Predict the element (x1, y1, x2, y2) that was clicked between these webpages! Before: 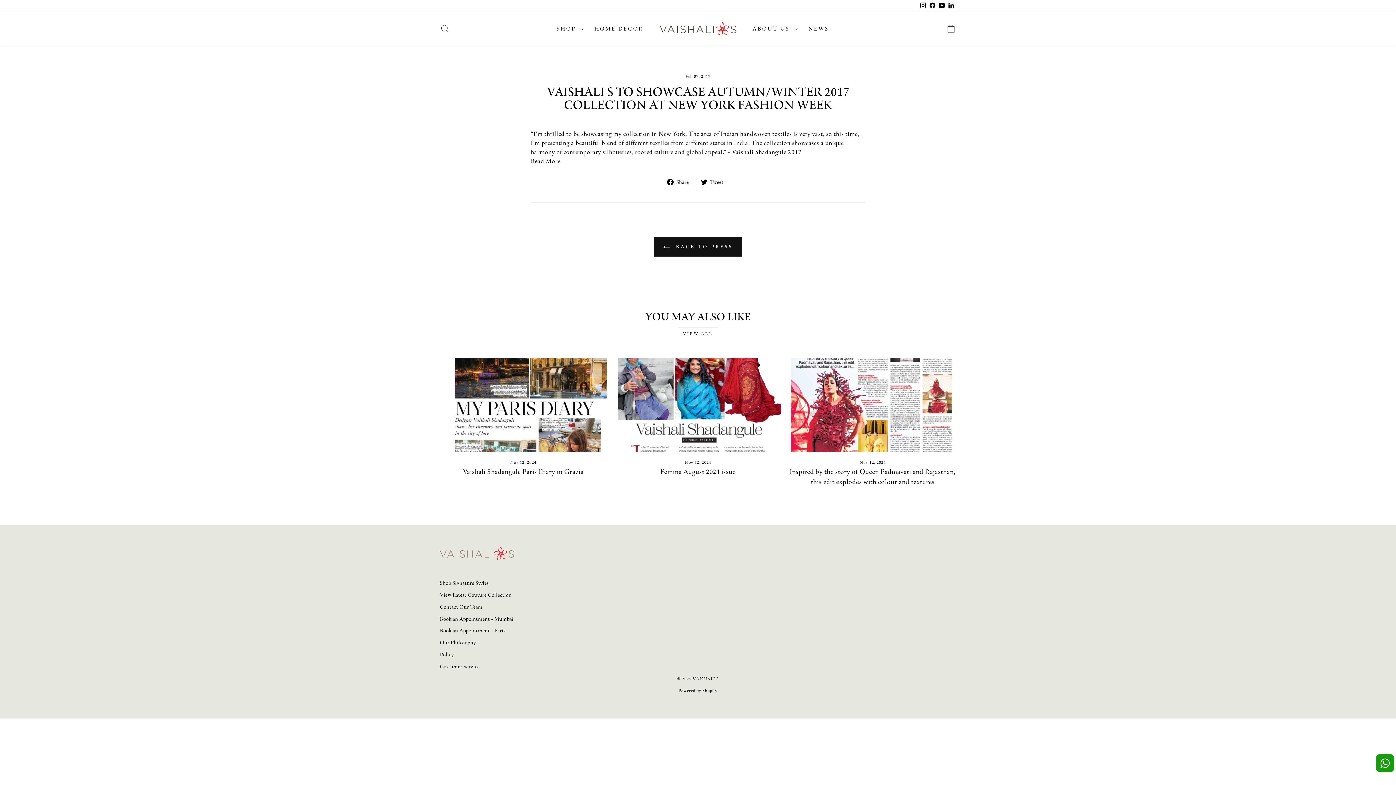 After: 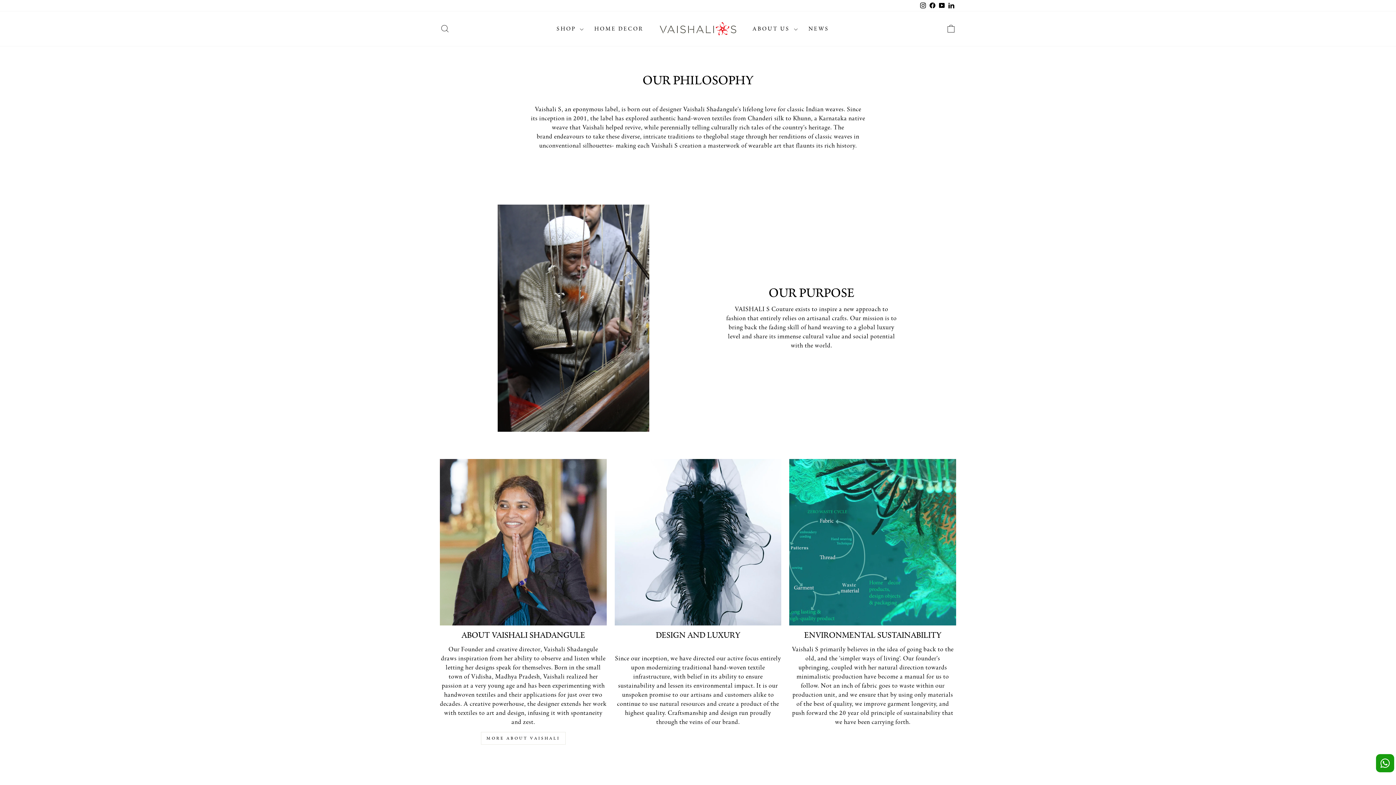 Action: bbox: (440, 637, 476, 648) label: Our Philosophy